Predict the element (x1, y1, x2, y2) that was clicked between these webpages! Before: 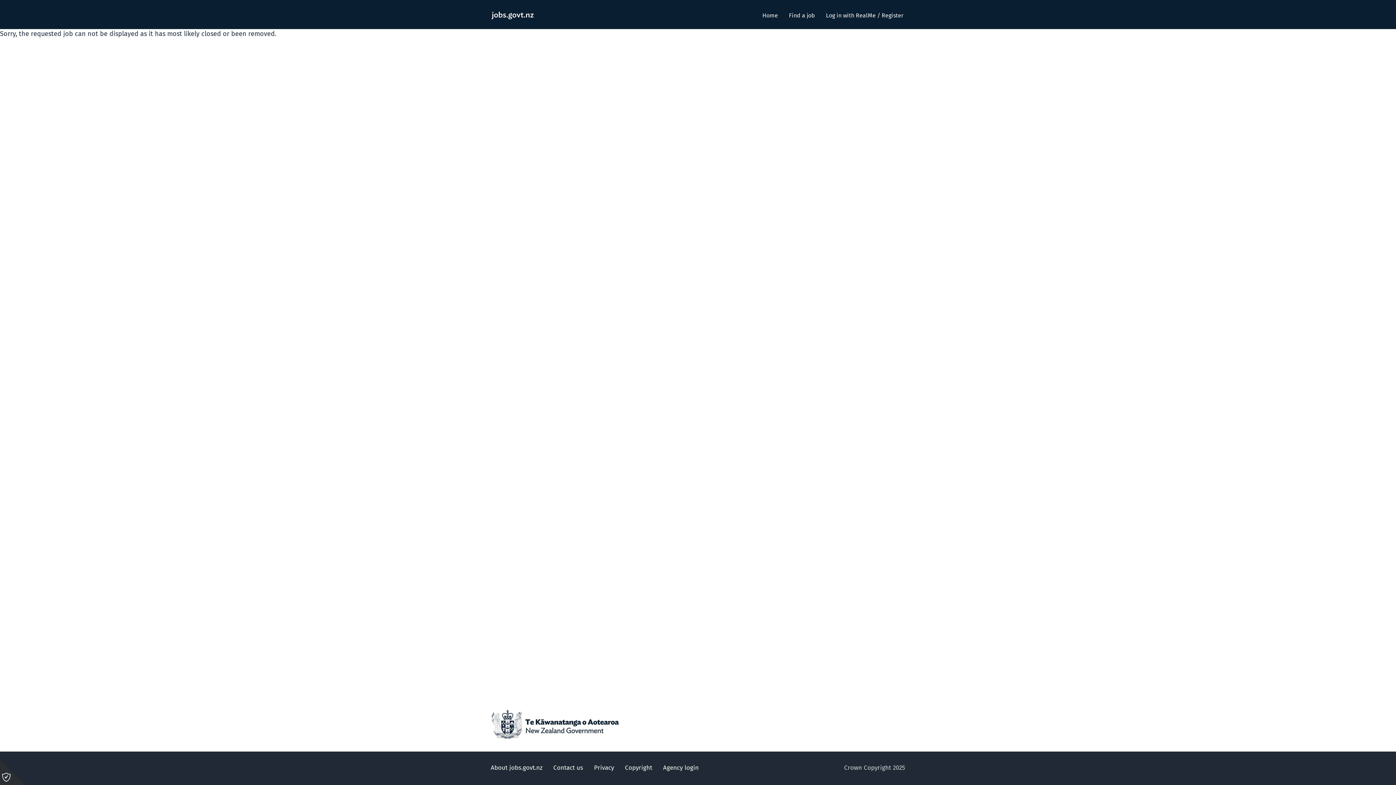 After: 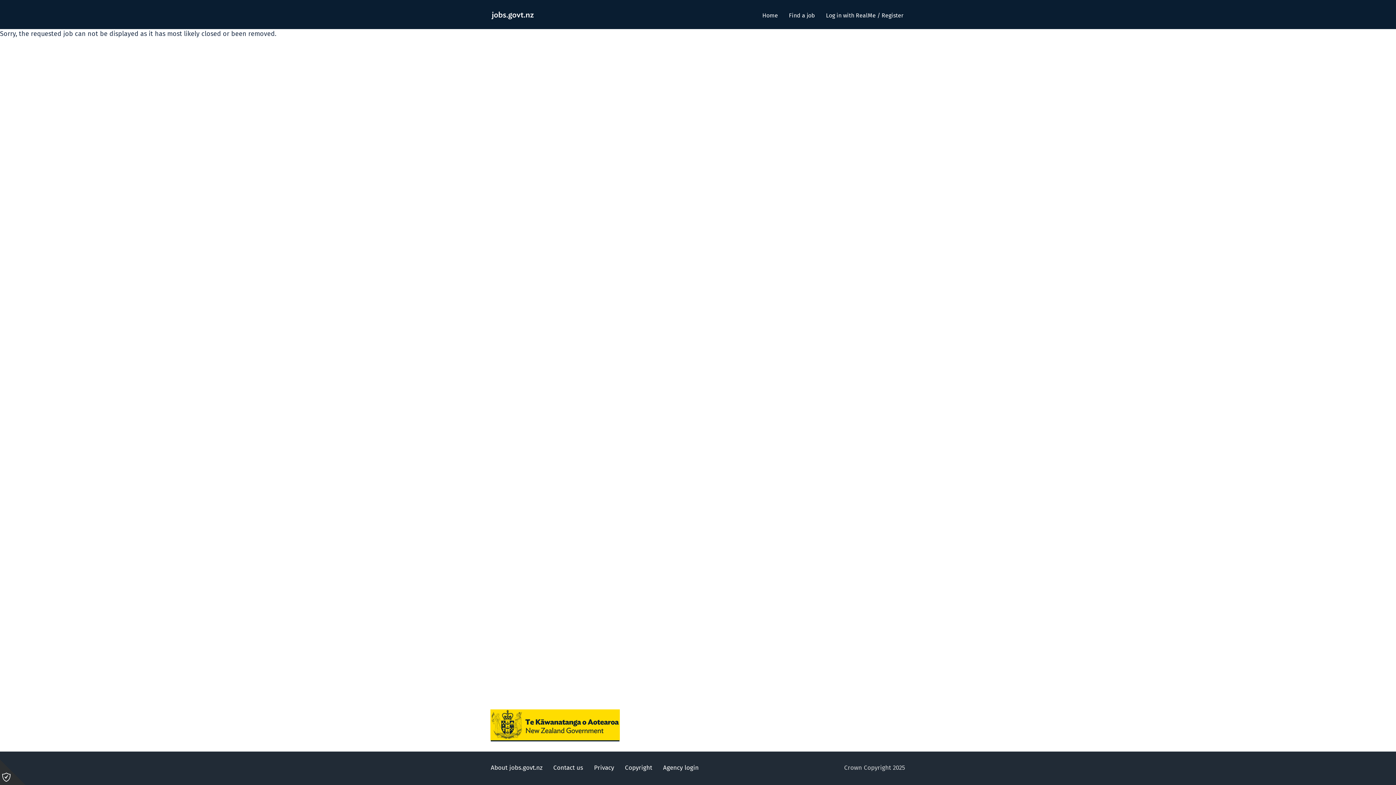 Action: bbox: (490, 709, 619, 740)